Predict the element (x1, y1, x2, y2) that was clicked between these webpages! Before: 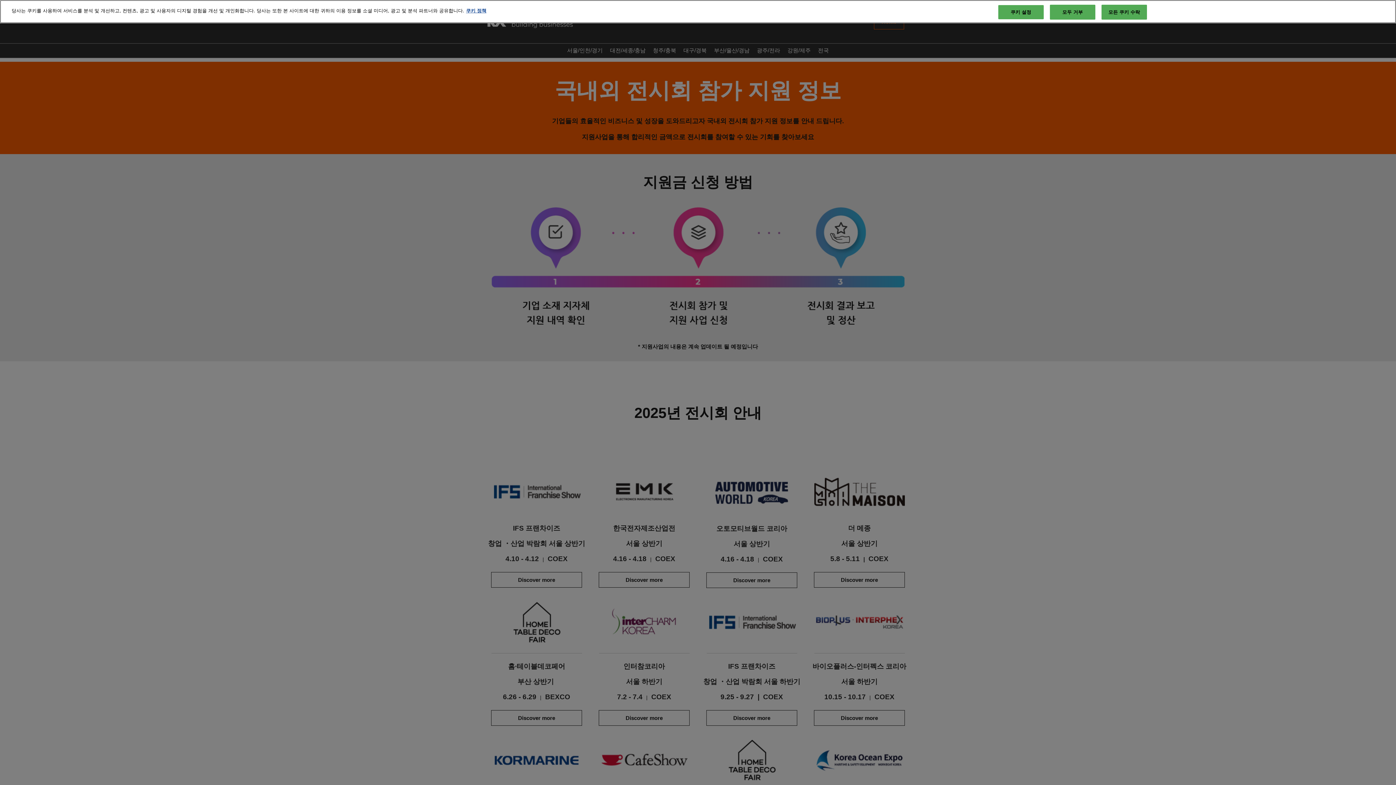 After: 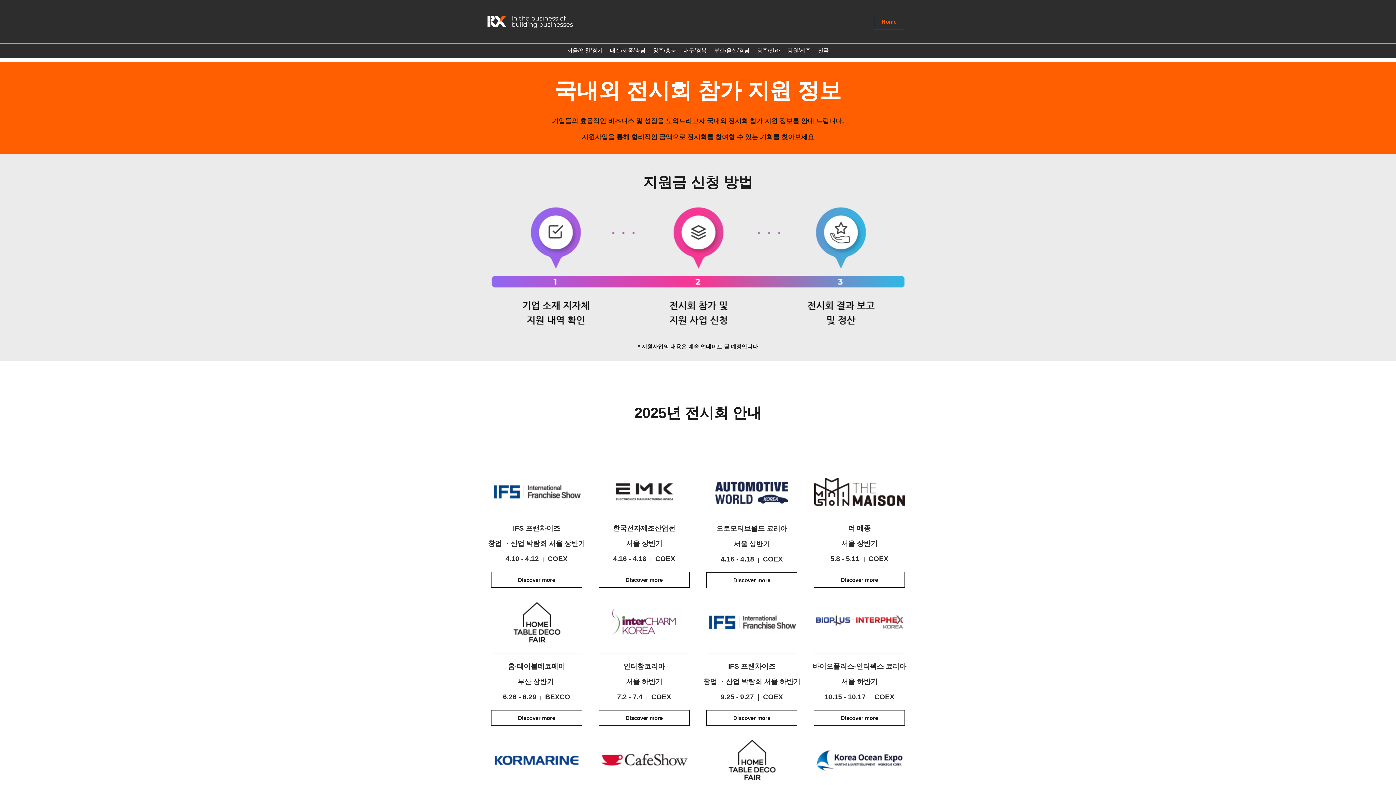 Action: label: 모두 거부 bbox: (1050, 4, 1095, 19)